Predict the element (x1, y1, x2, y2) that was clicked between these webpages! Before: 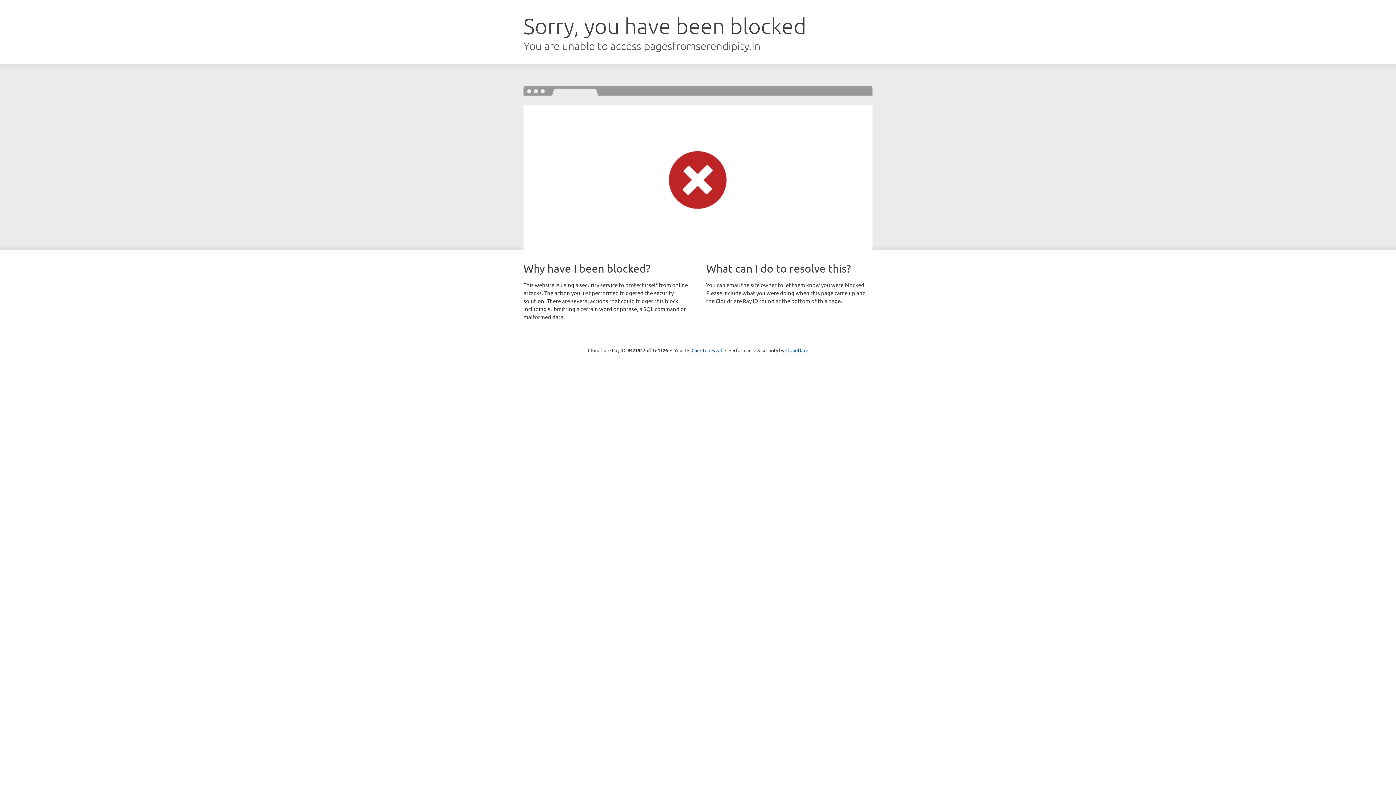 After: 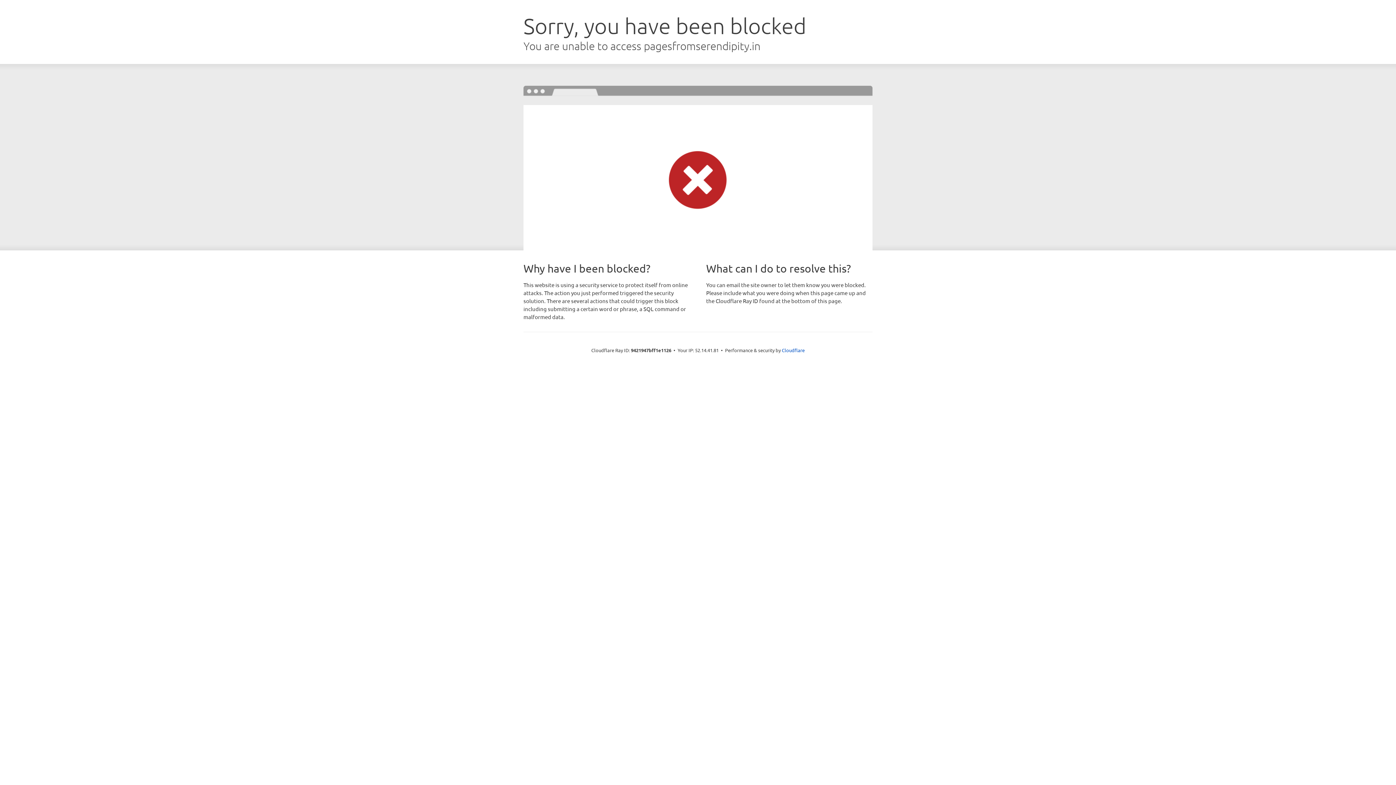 Action: bbox: (691, 346, 722, 353) label: Click to reveal